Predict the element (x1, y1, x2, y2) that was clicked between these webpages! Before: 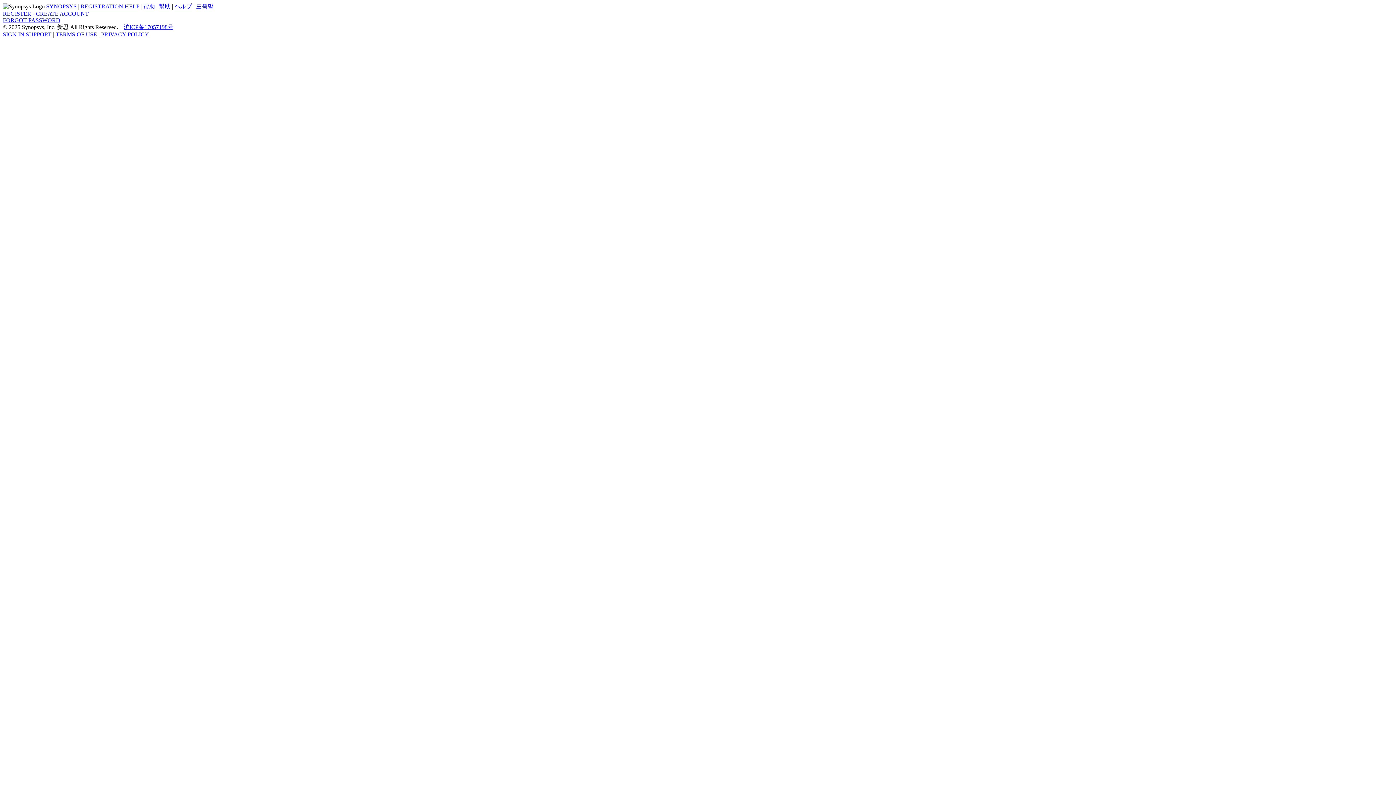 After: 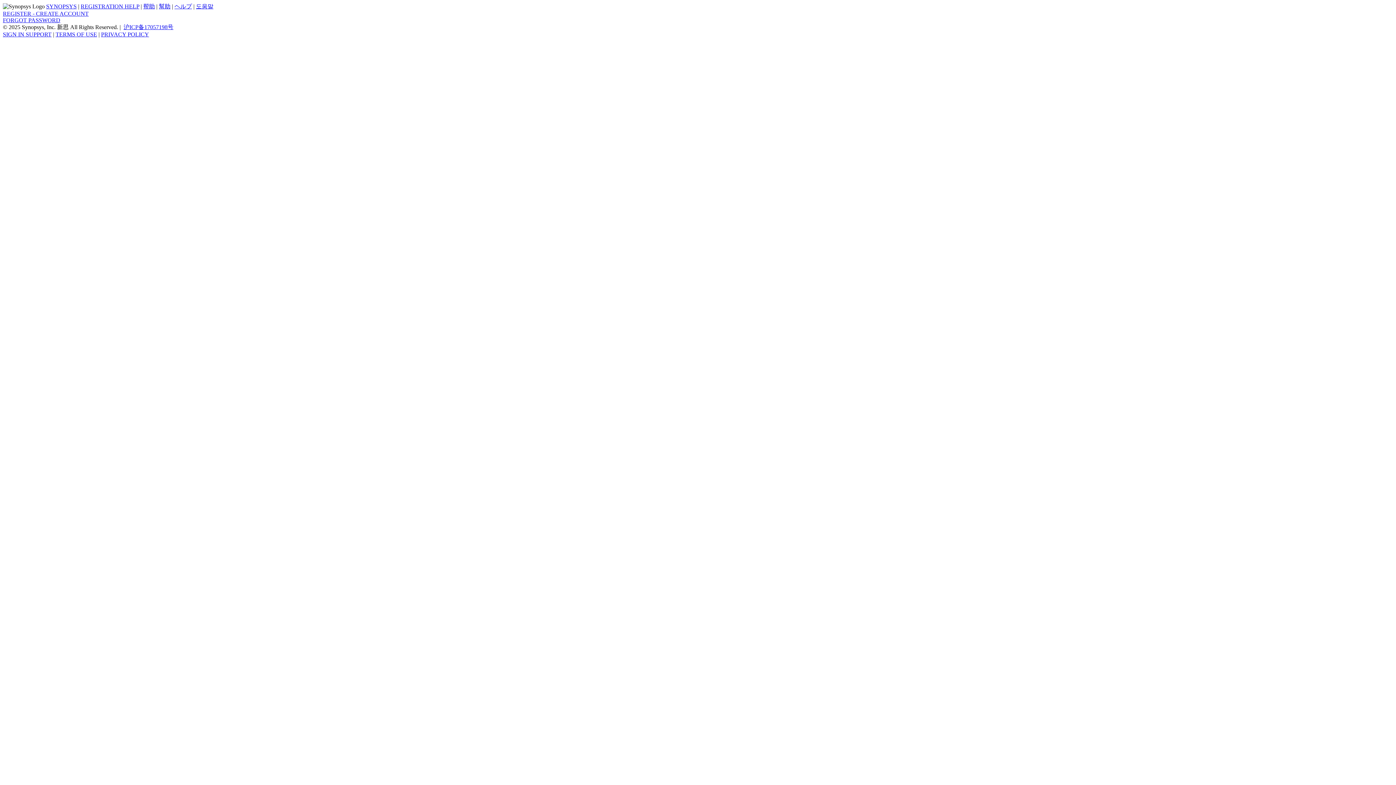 Action: bbox: (2, 31, 51, 37) label: SIGN IN SUPPORT